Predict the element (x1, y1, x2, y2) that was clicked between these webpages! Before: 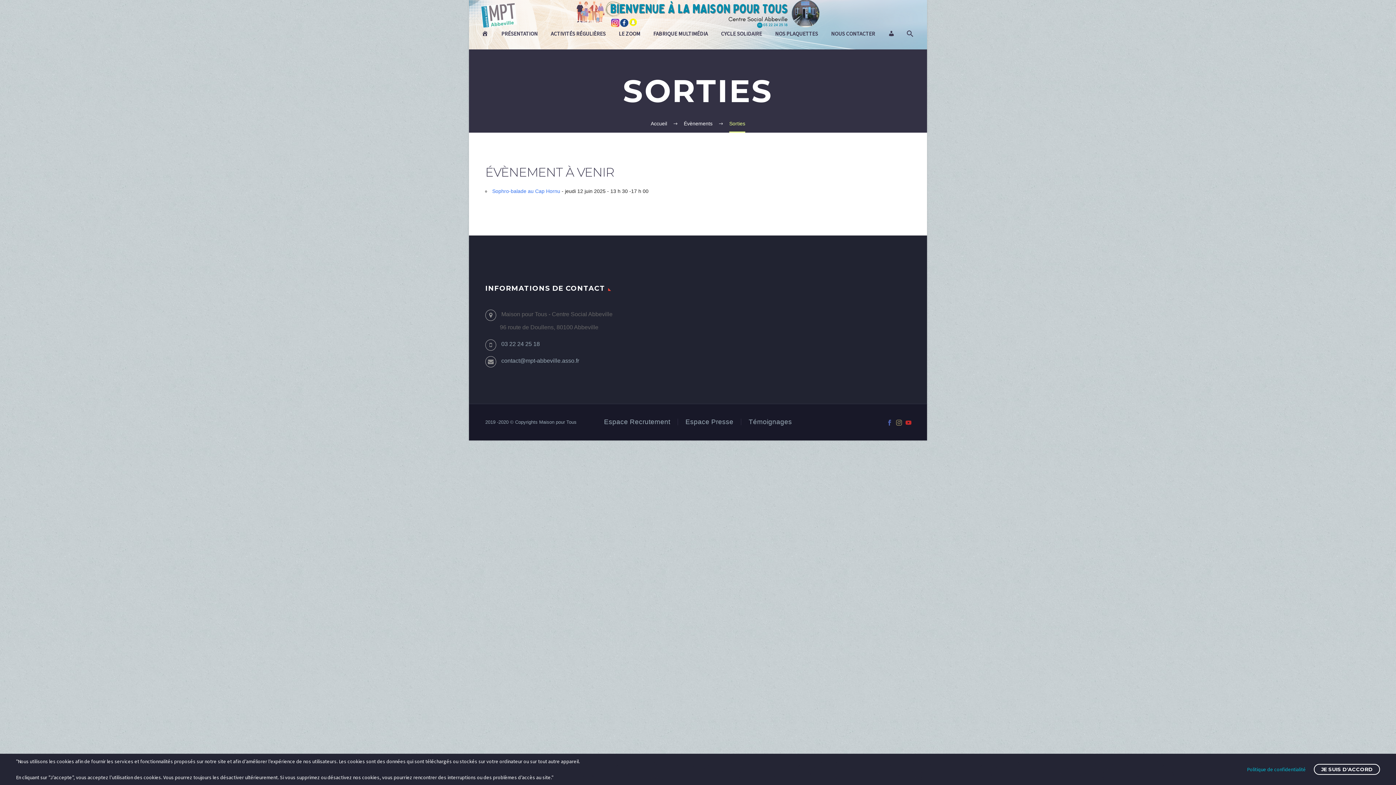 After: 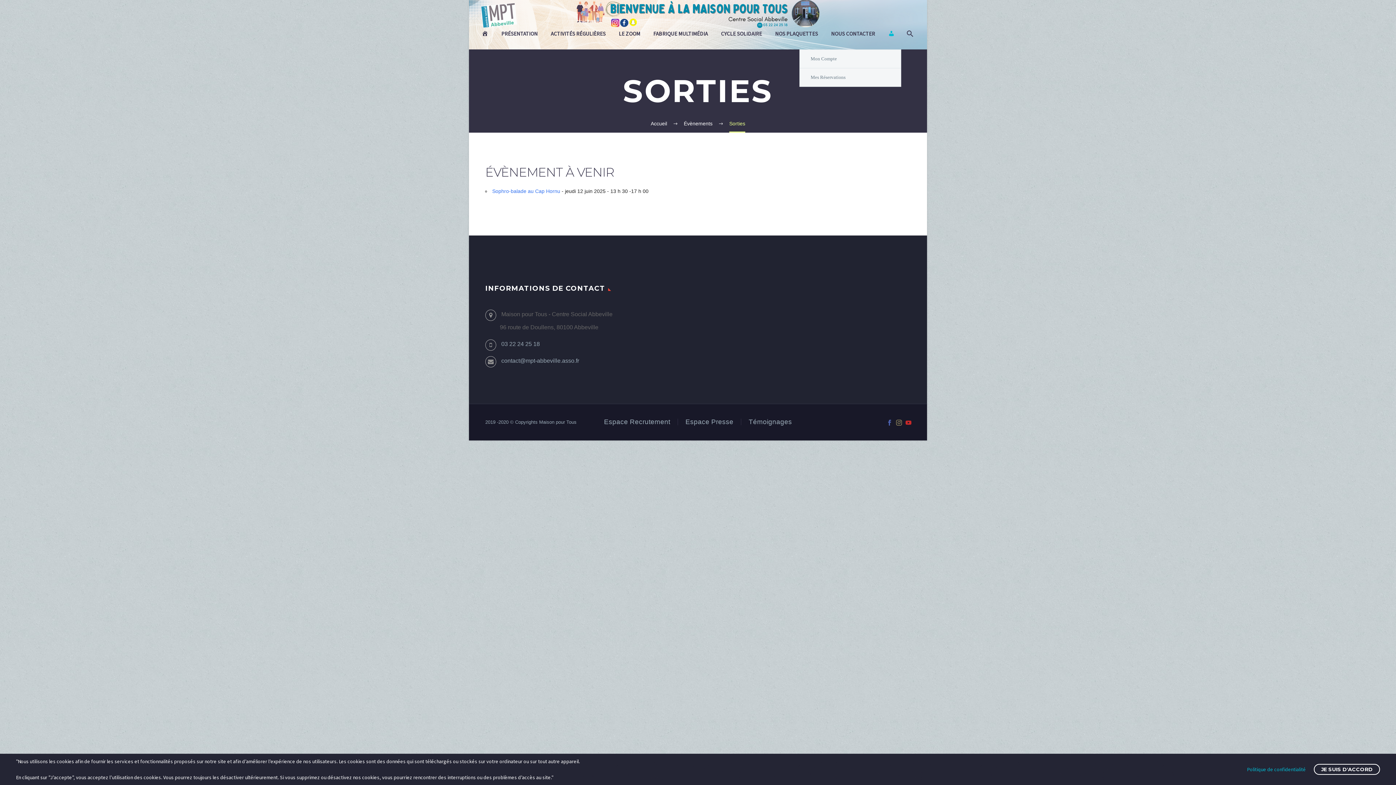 Action: bbox: (882, 30, 900, 37) label: MON COMPTE